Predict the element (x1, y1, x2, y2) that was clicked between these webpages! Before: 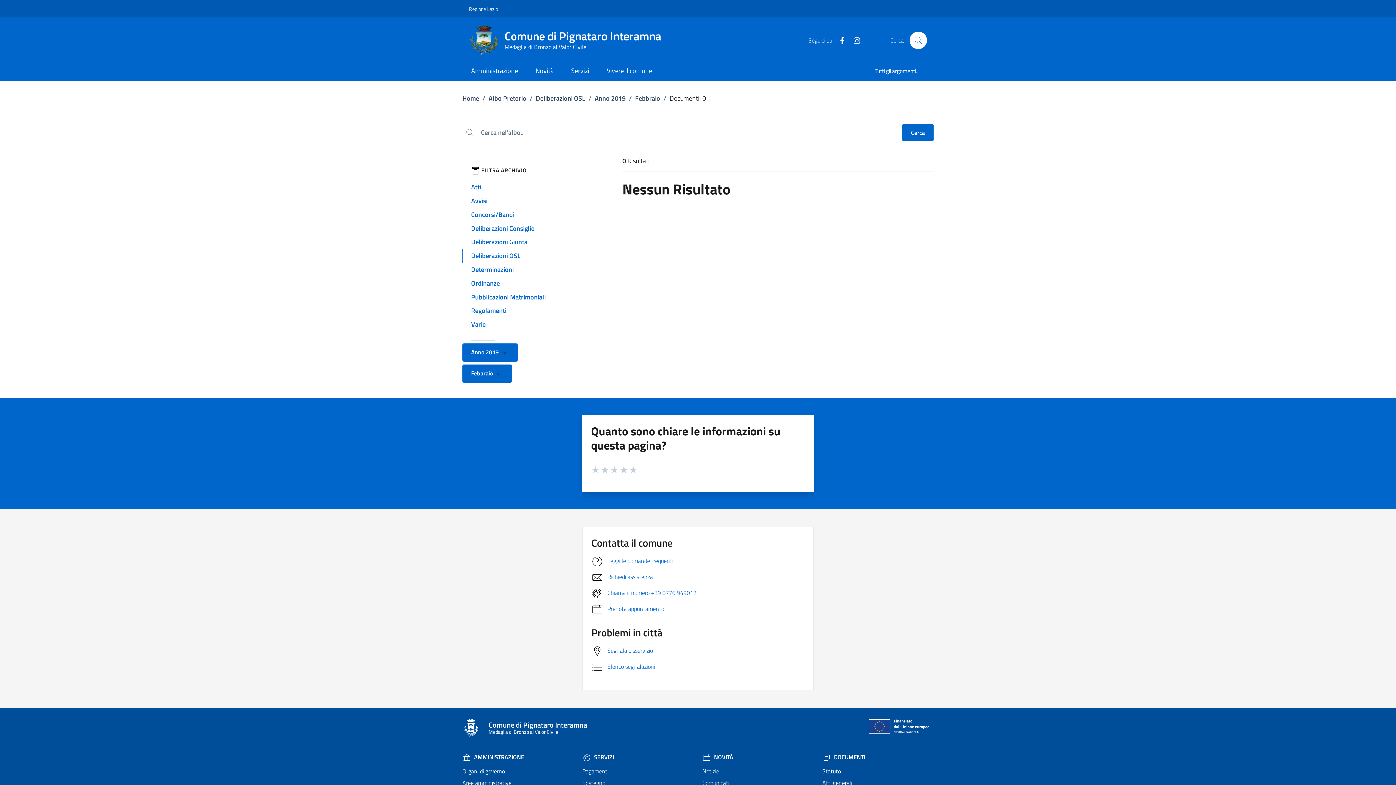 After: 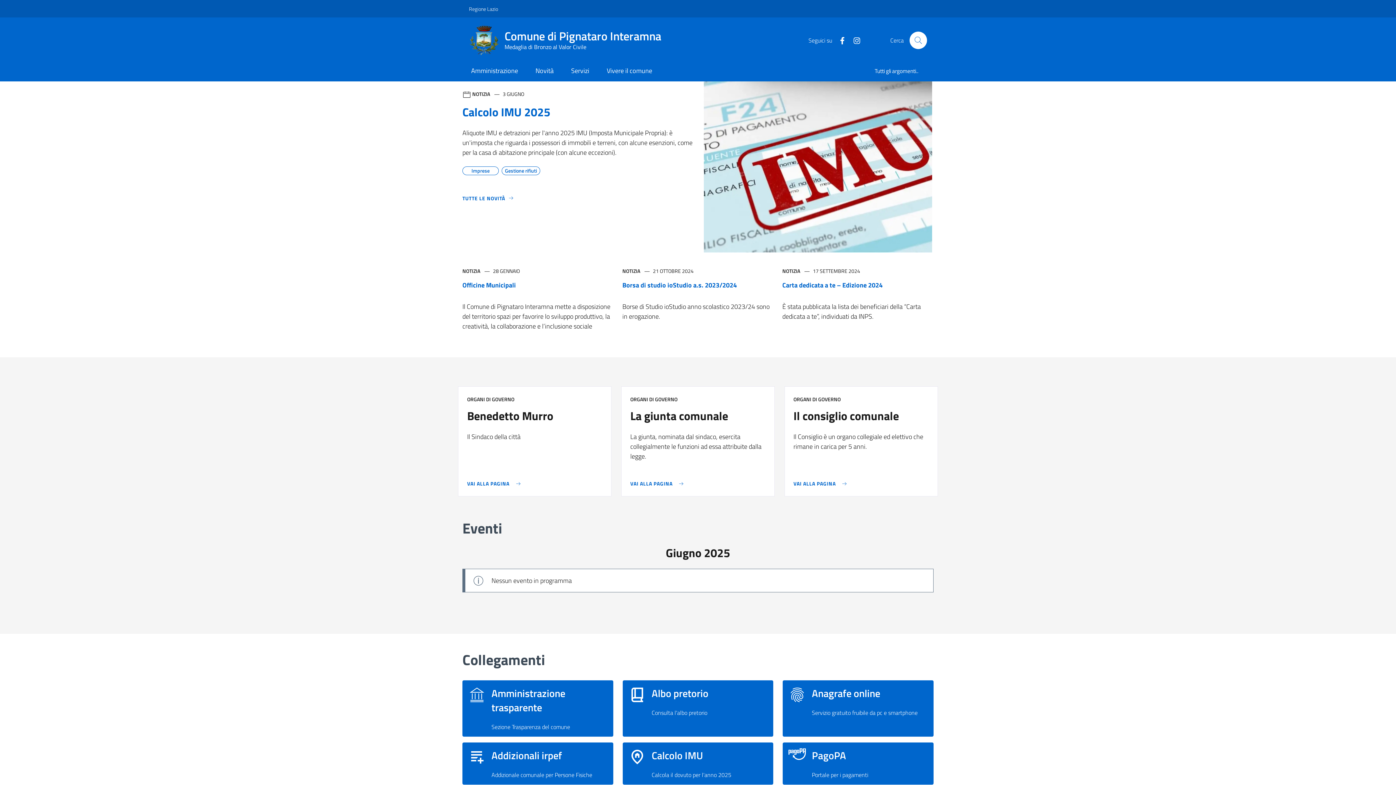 Action: label: Comune di Pignataro Interamna
Medaglia di Bronzo al Valor Civile bbox: (469, 25, 670, 55)